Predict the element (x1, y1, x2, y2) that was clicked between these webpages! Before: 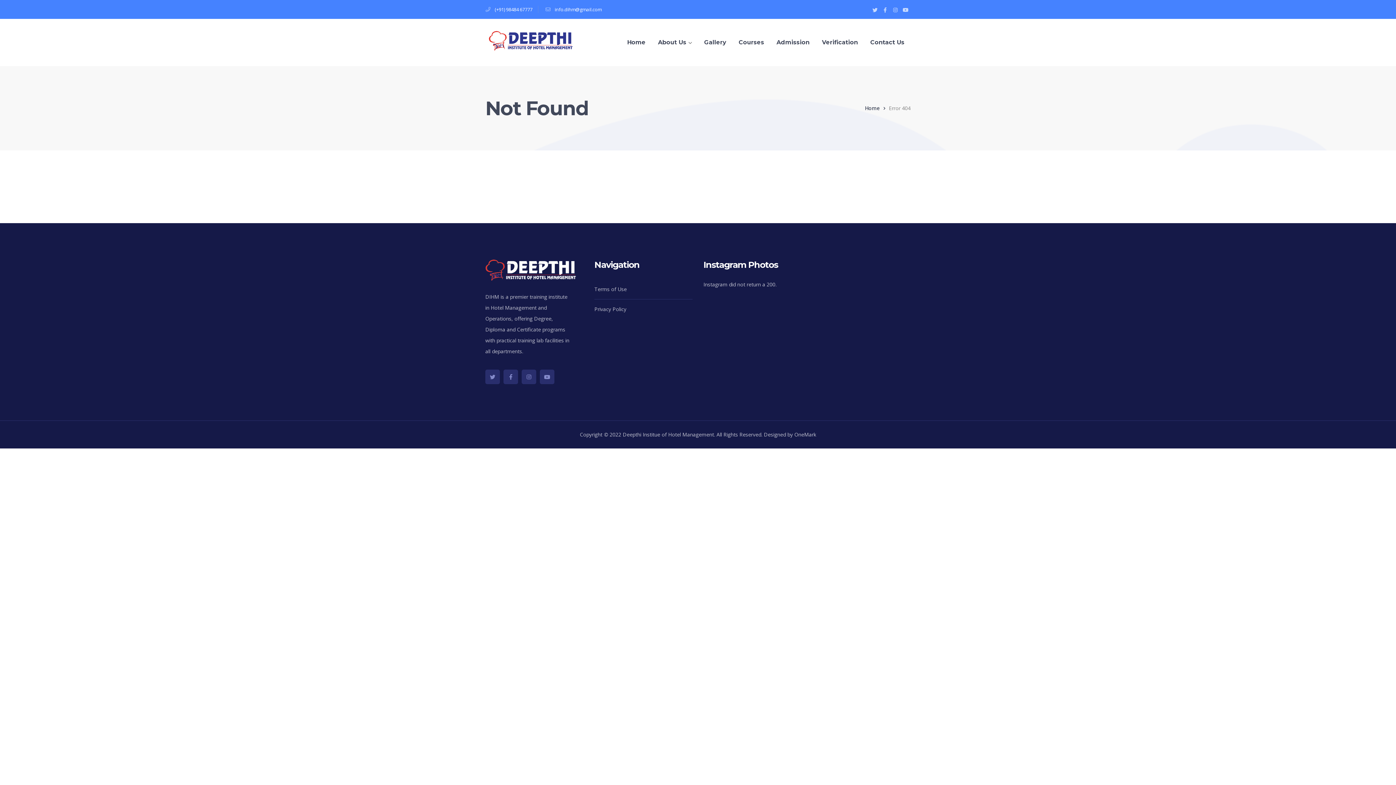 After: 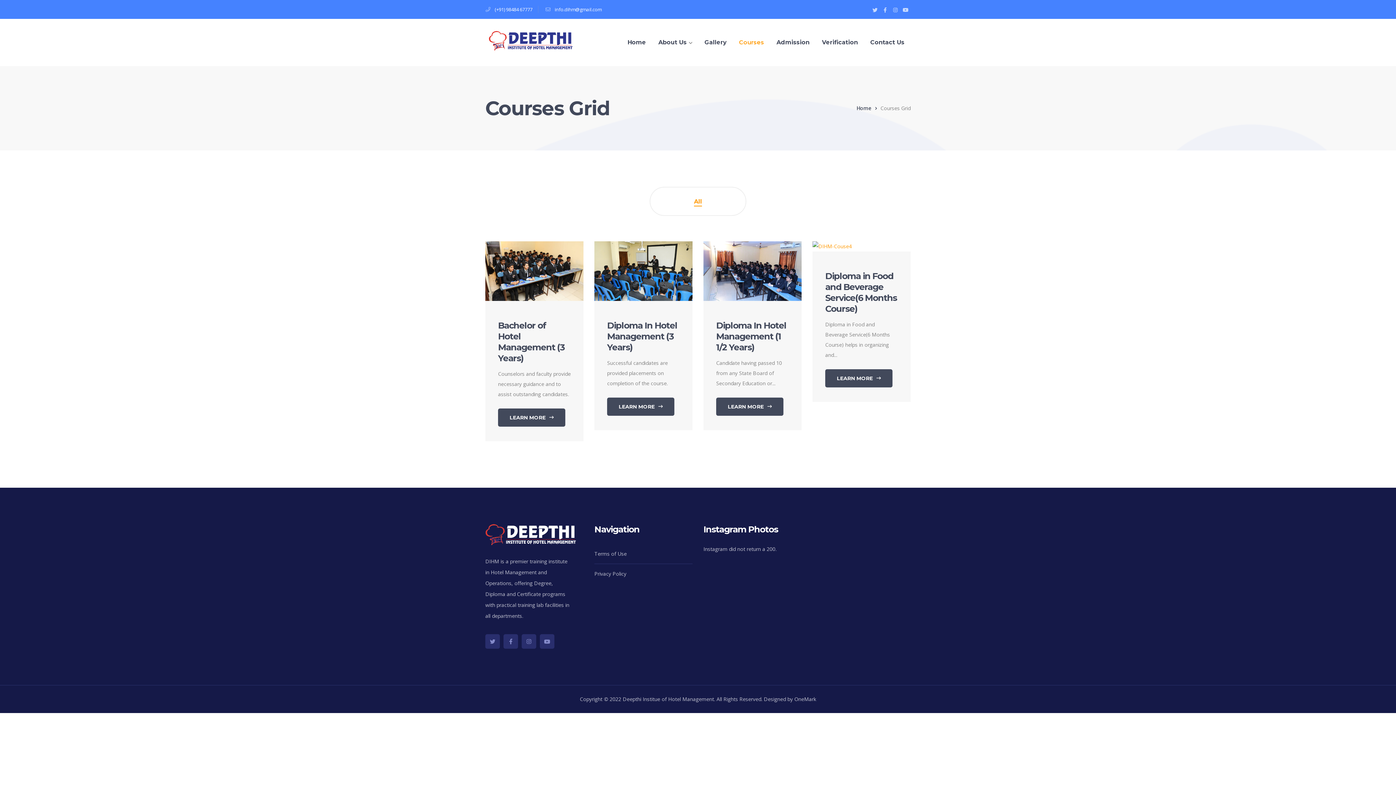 Action: bbox: (738, 18, 764, 66) label: Courses